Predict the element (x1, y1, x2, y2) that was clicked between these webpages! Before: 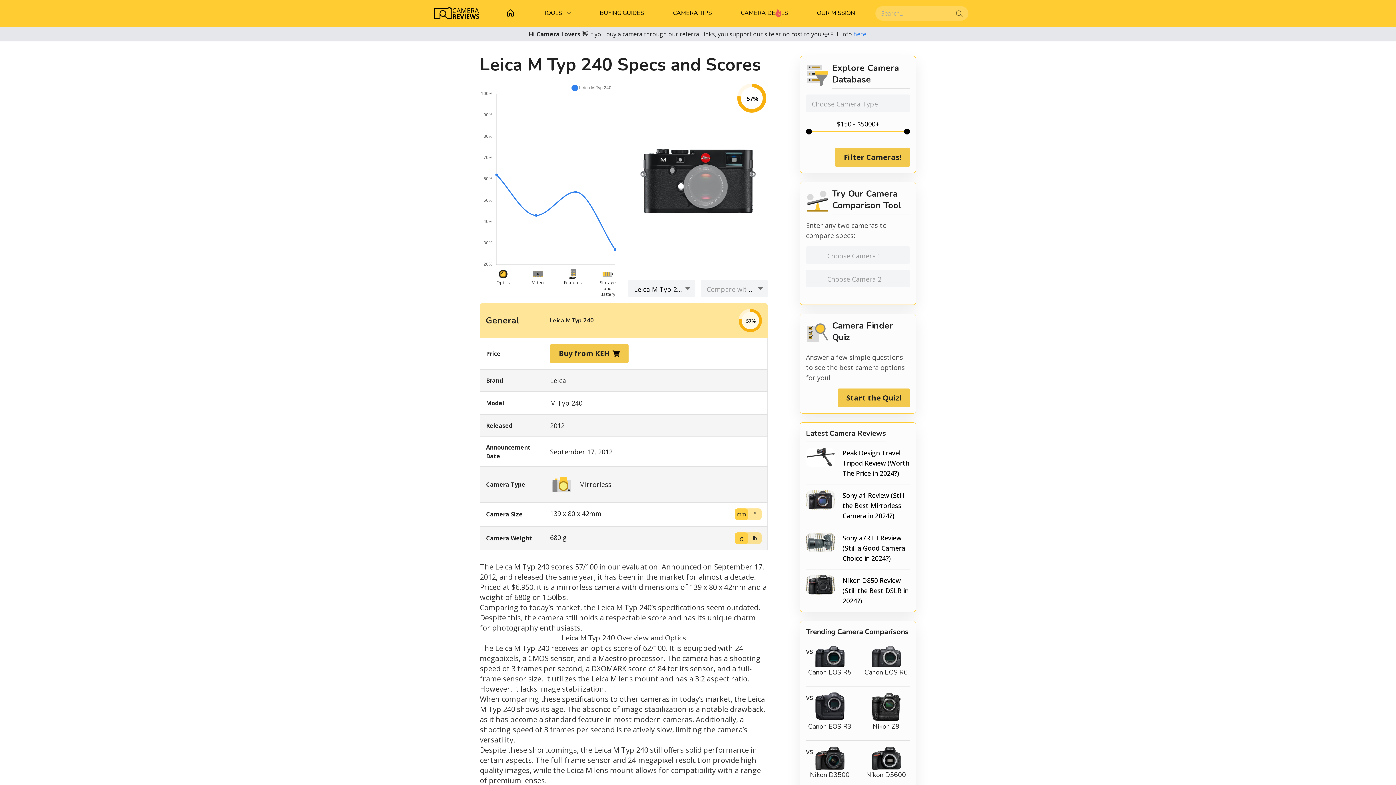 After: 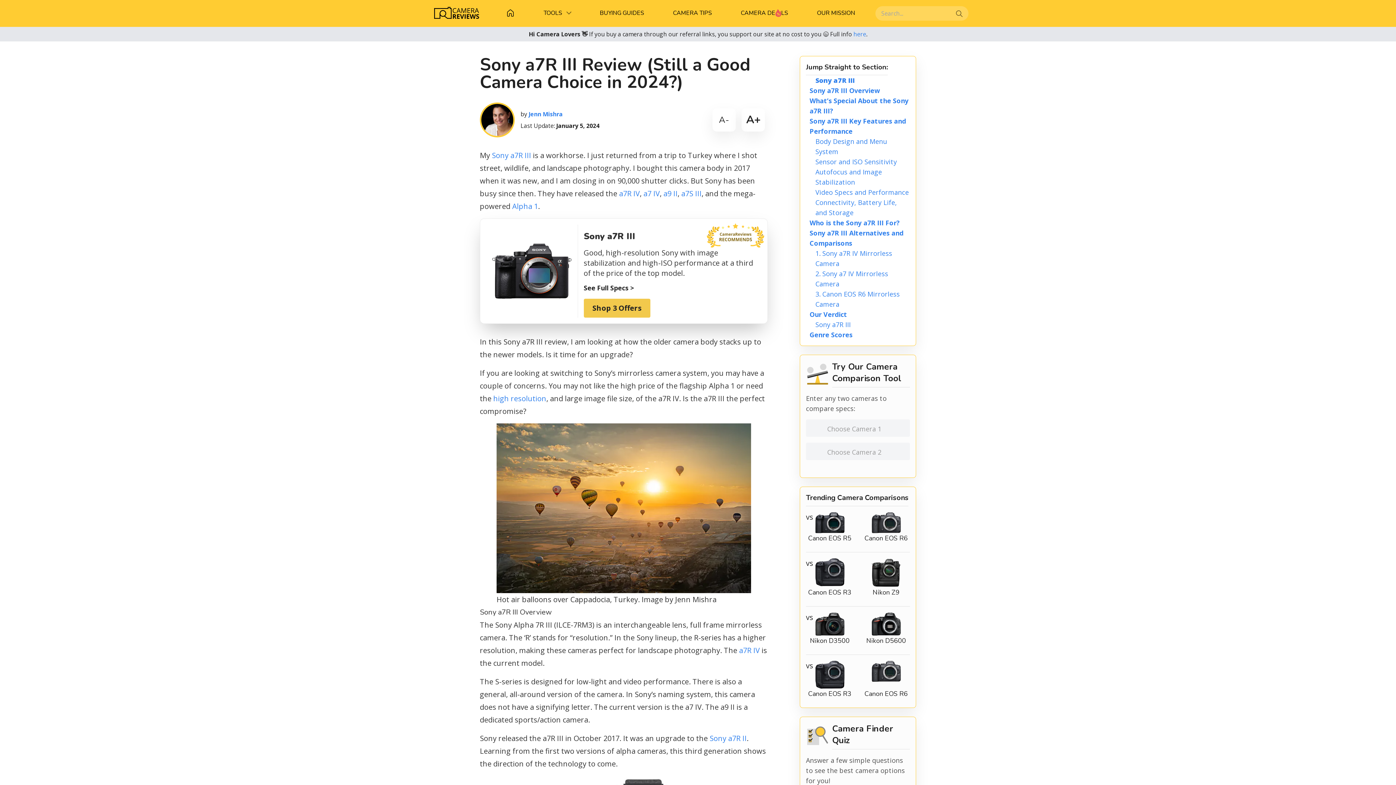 Action: bbox: (842, 533, 905, 562) label: Sony a7R III Review (Still a Good Camera Choice in 2024?)